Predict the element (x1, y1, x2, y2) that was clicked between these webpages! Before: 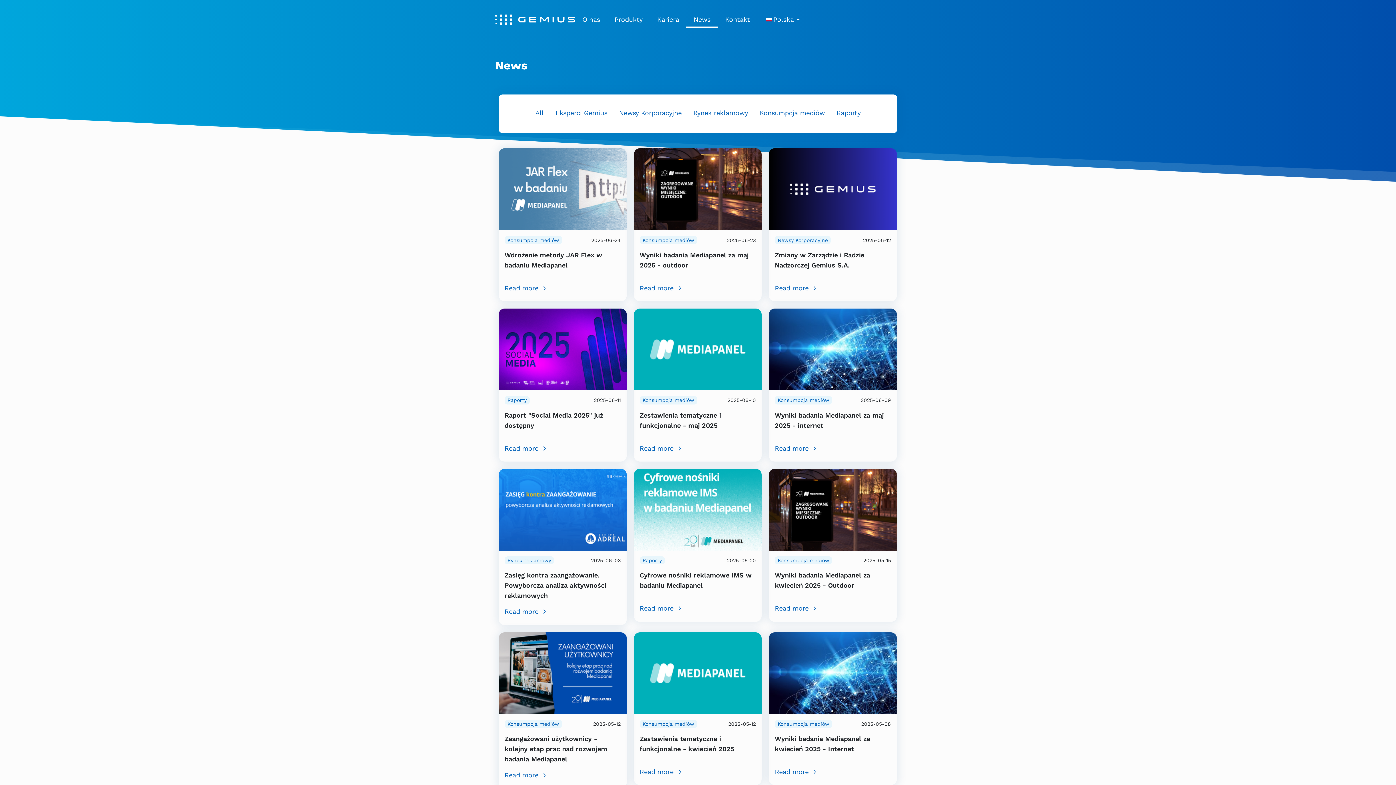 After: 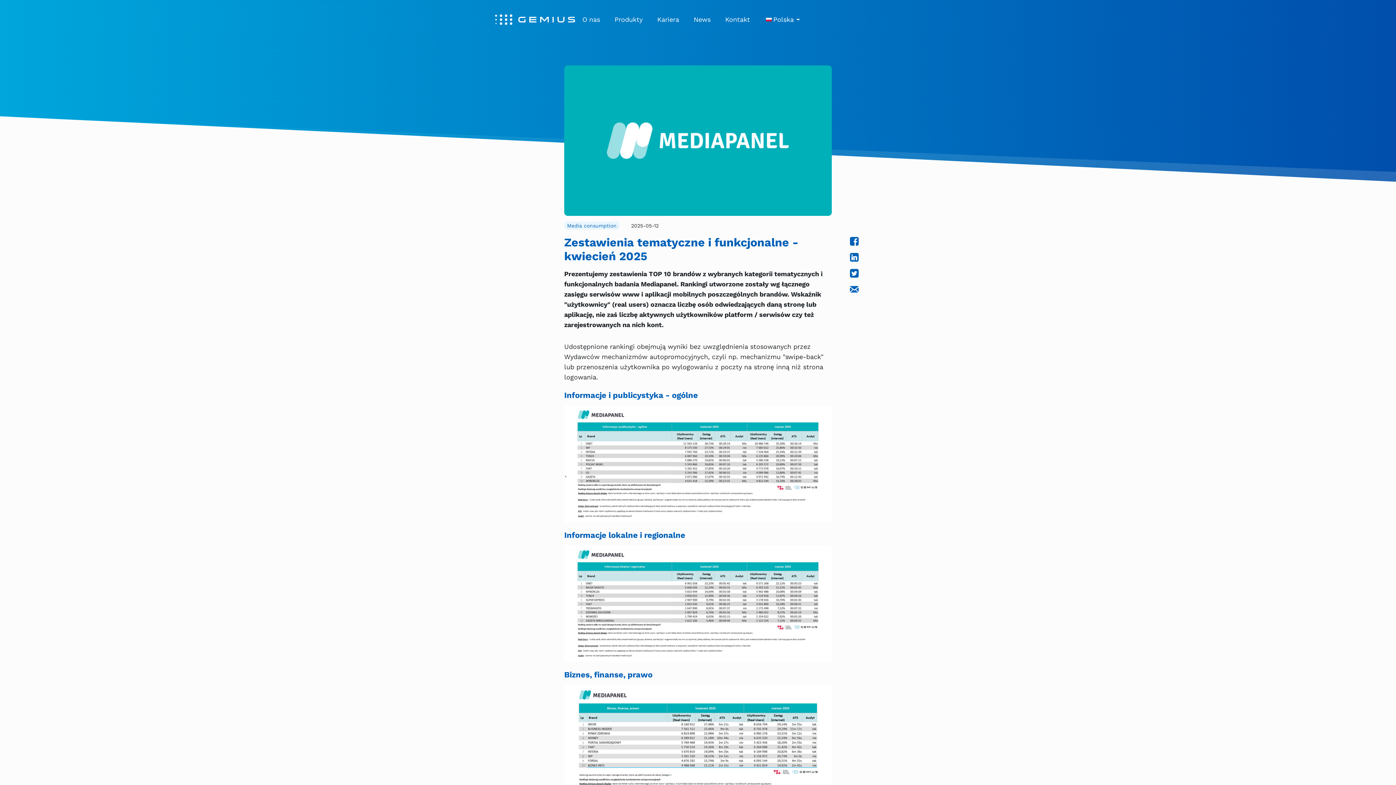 Action: label: Read more bbox: (639, 767, 756, 777)